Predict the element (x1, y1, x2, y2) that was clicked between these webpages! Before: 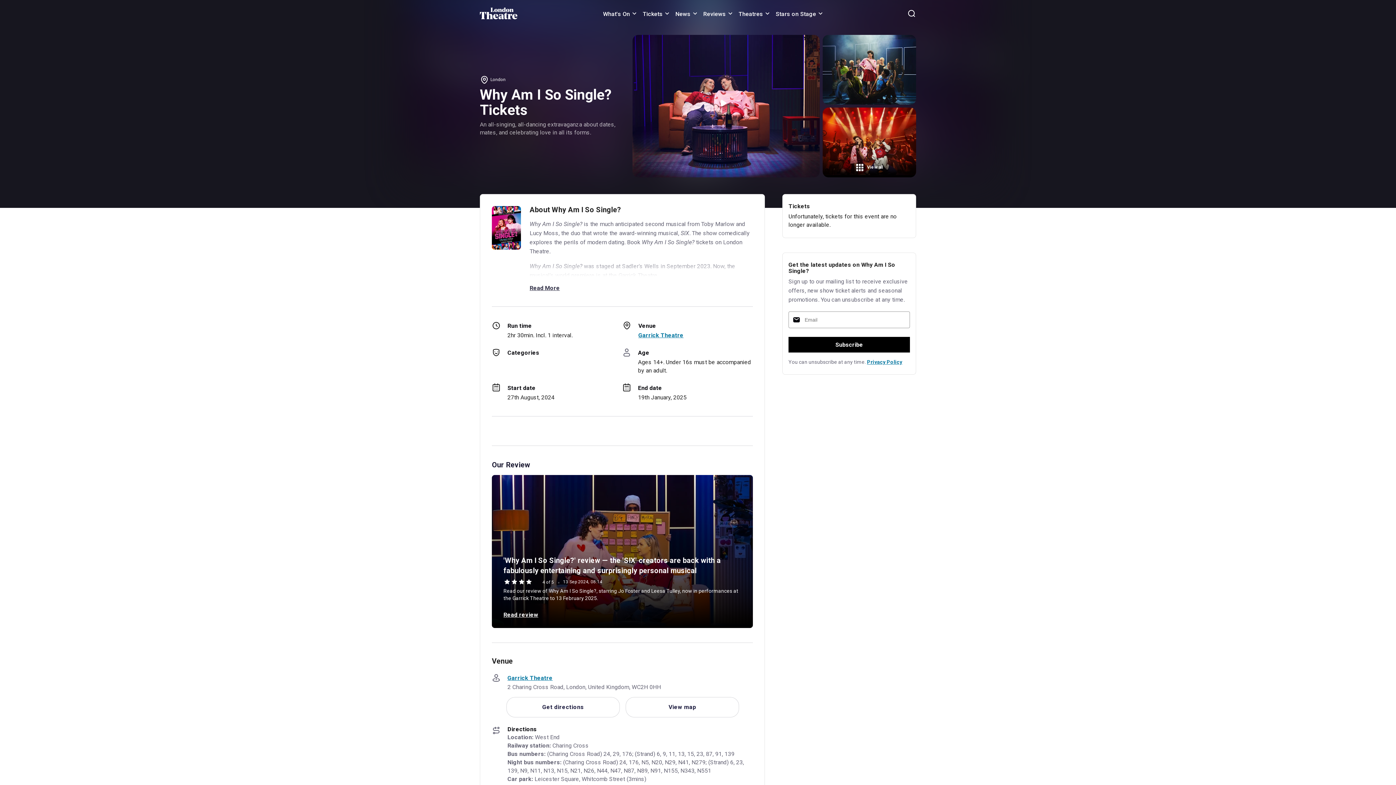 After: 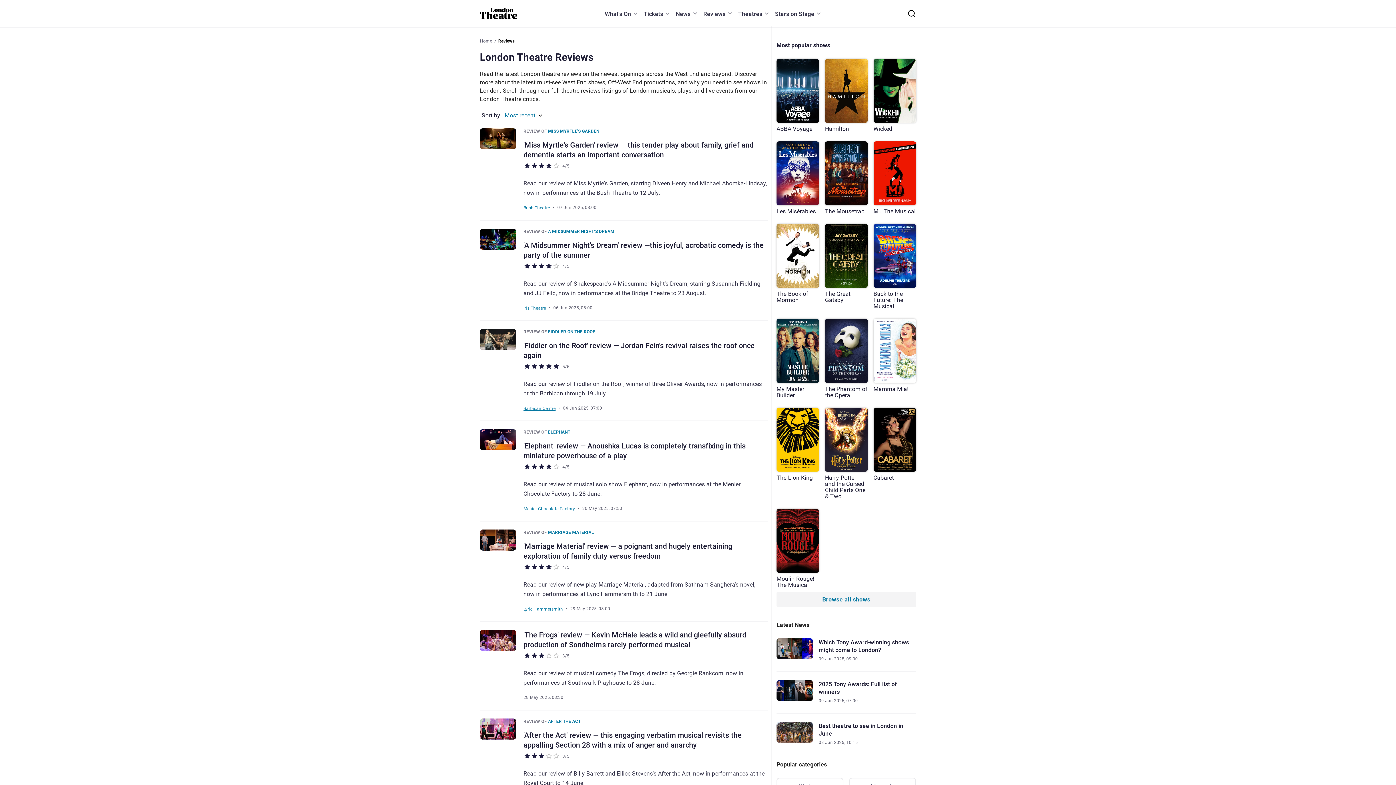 Action: bbox: (703, 7, 735, 19) label: Reviews